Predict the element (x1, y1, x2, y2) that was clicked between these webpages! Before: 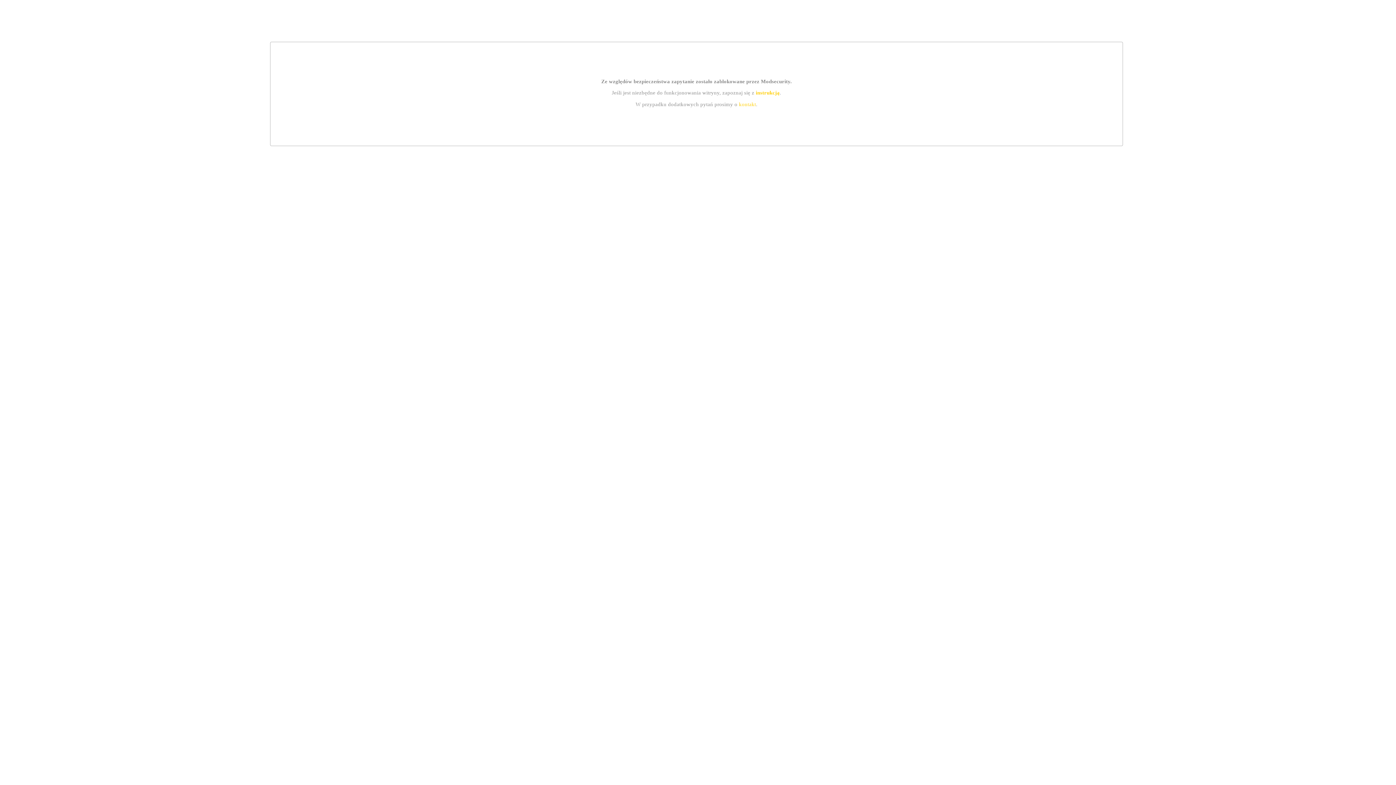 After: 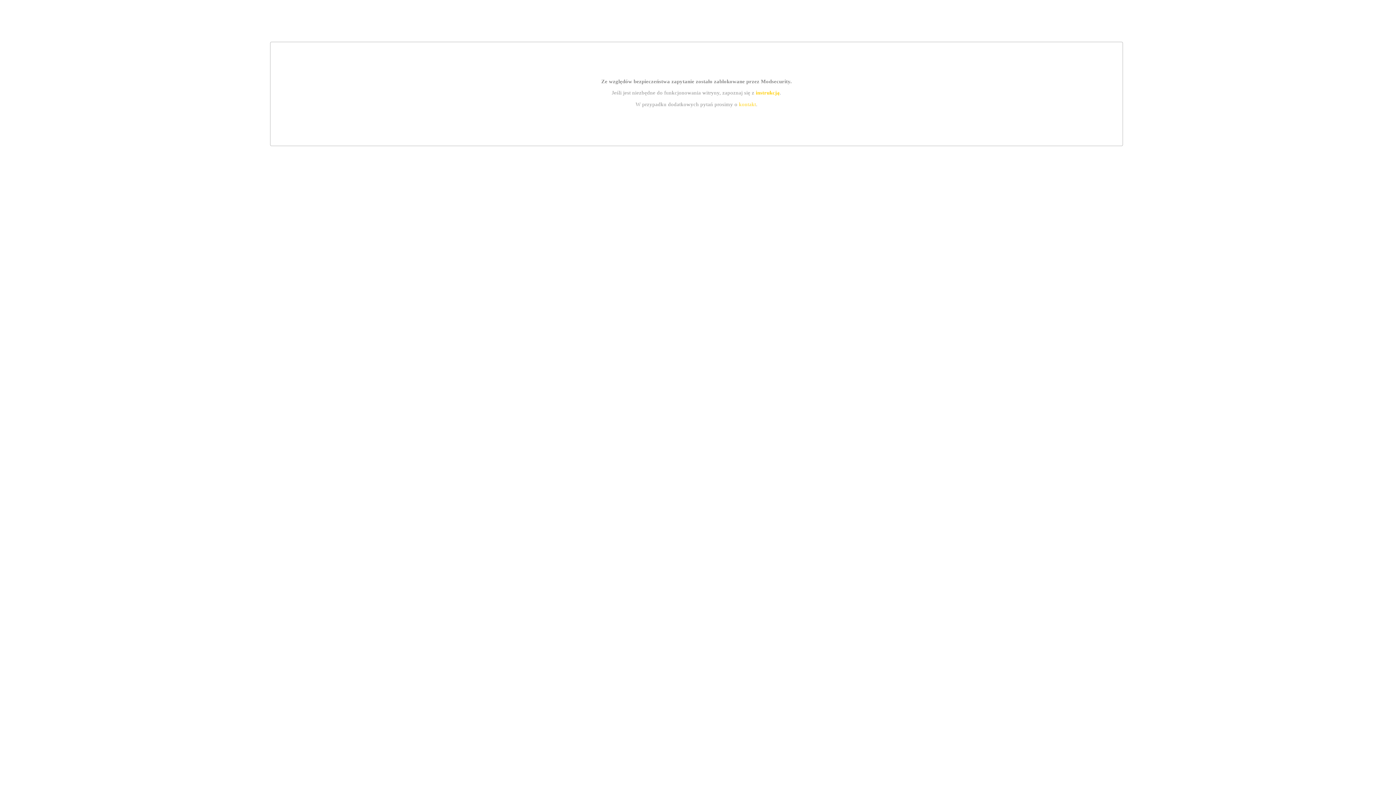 Action: label: instrukcją bbox: (755, 89, 779, 95)